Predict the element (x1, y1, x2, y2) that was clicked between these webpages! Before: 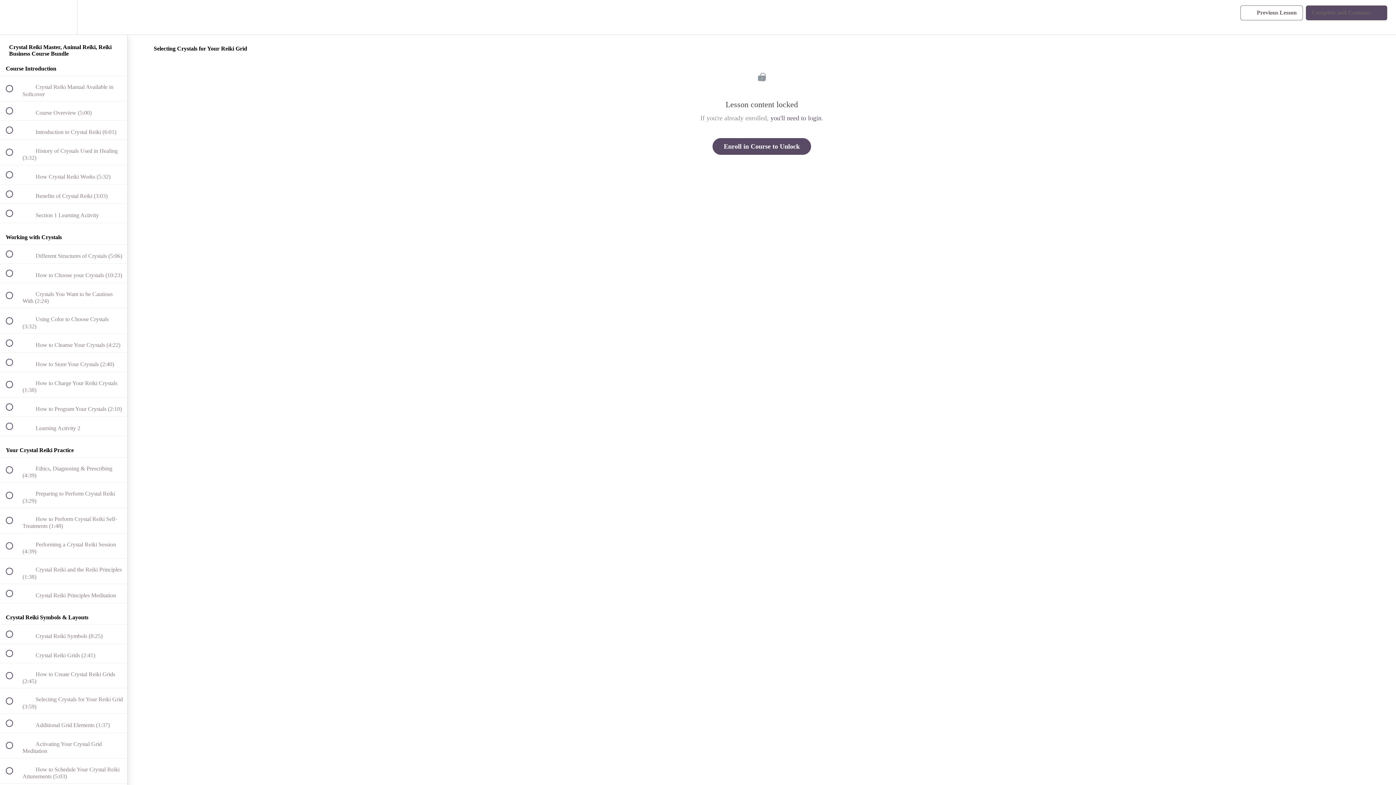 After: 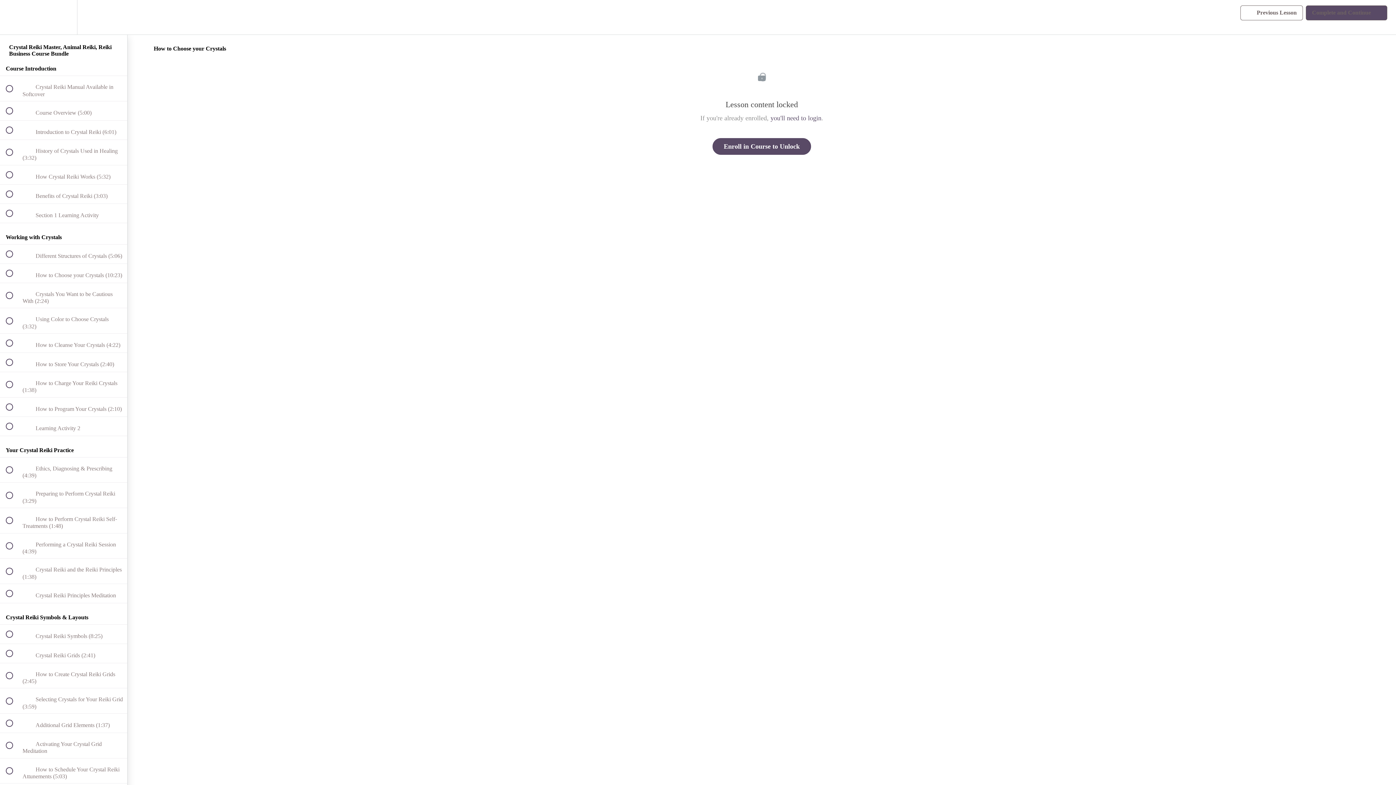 Action: label:  
 How to Choose your Crystals (10:23) bbox: (0, 263, 127, 282)